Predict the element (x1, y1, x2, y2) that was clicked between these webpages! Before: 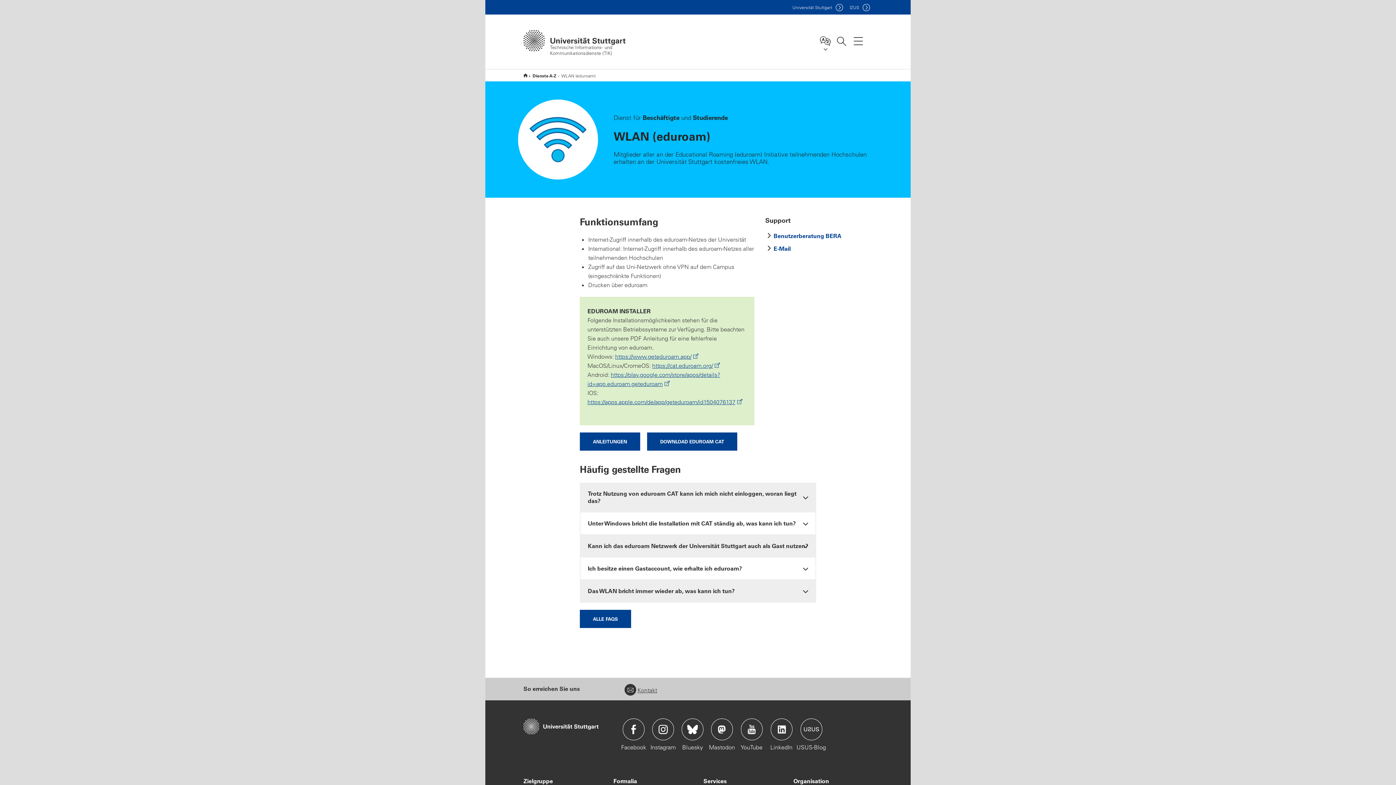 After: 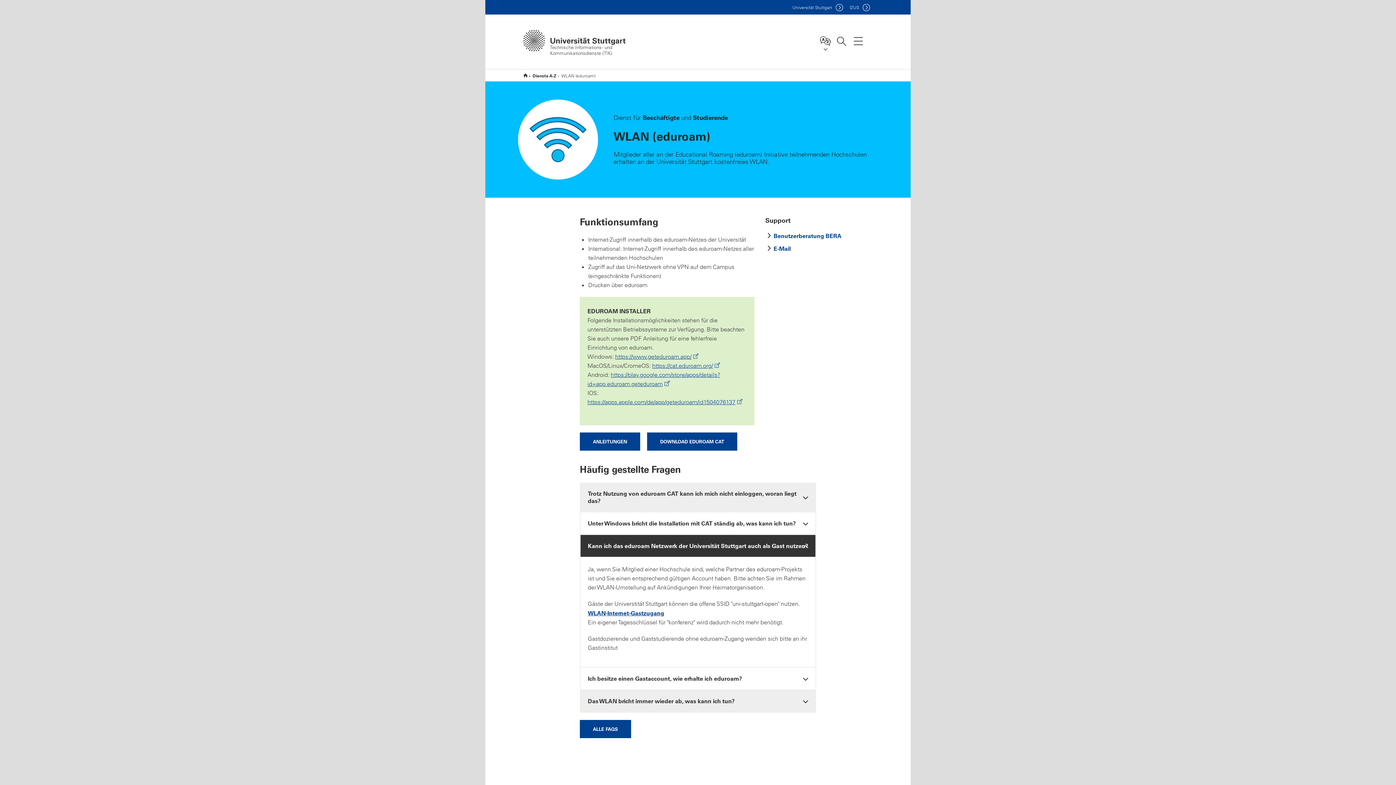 Action: label: Kann ich das eduroam Netzwerk der Universität Stuttgart auch als Gast nutzen? bbox: (580, 535, 815, 557)